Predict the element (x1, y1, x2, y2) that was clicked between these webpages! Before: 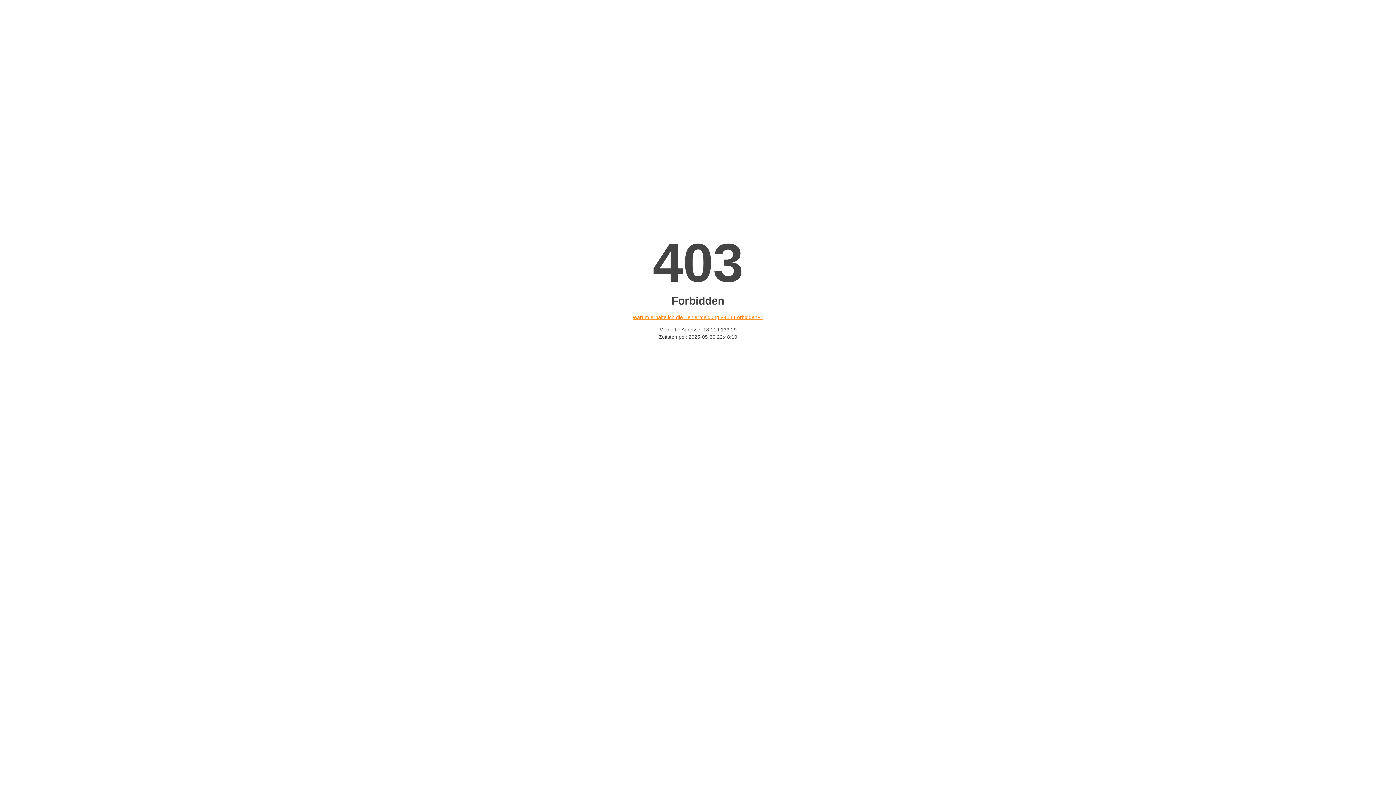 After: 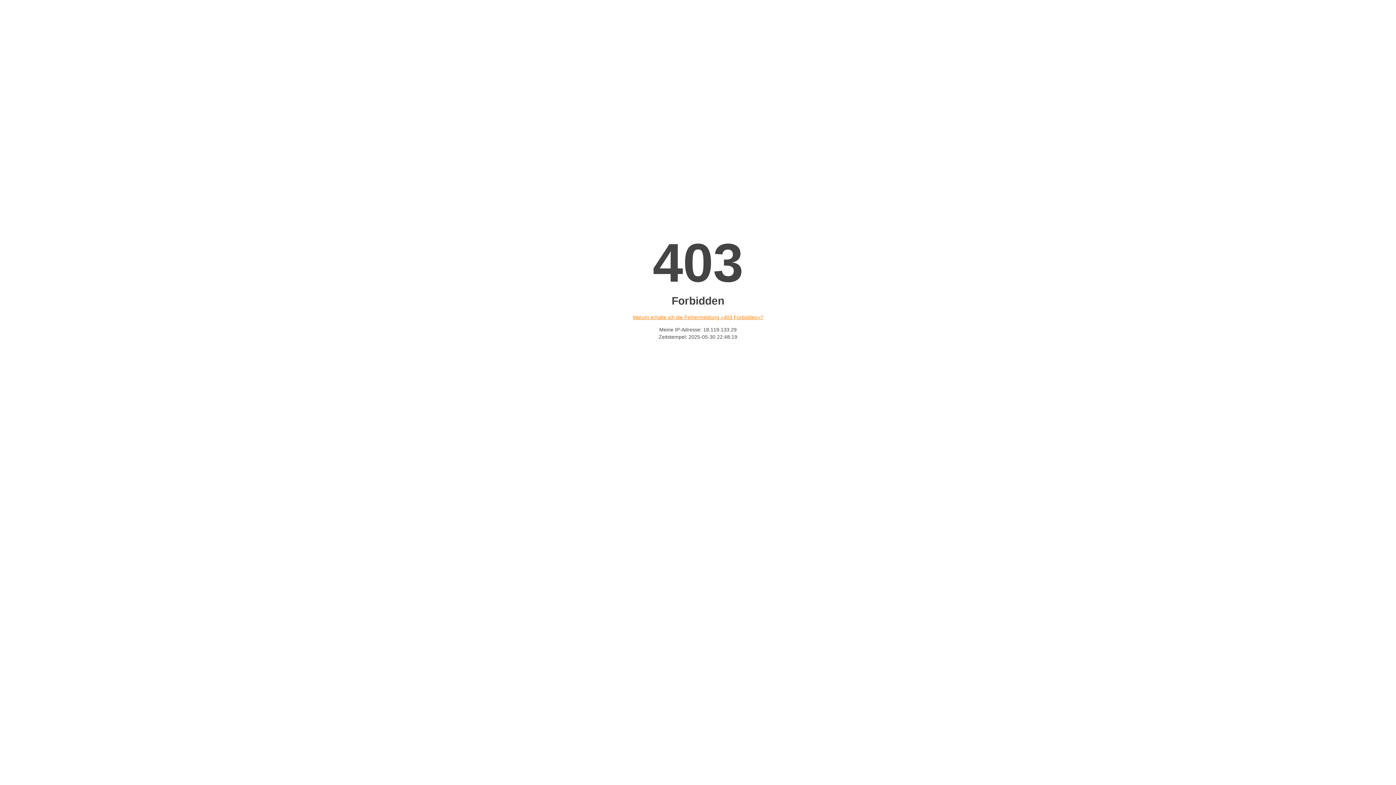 Action: label: Warum erhalte ich die Fehlermeldung «403 Forbidden»? bbox: (632, 314, 763, 320)